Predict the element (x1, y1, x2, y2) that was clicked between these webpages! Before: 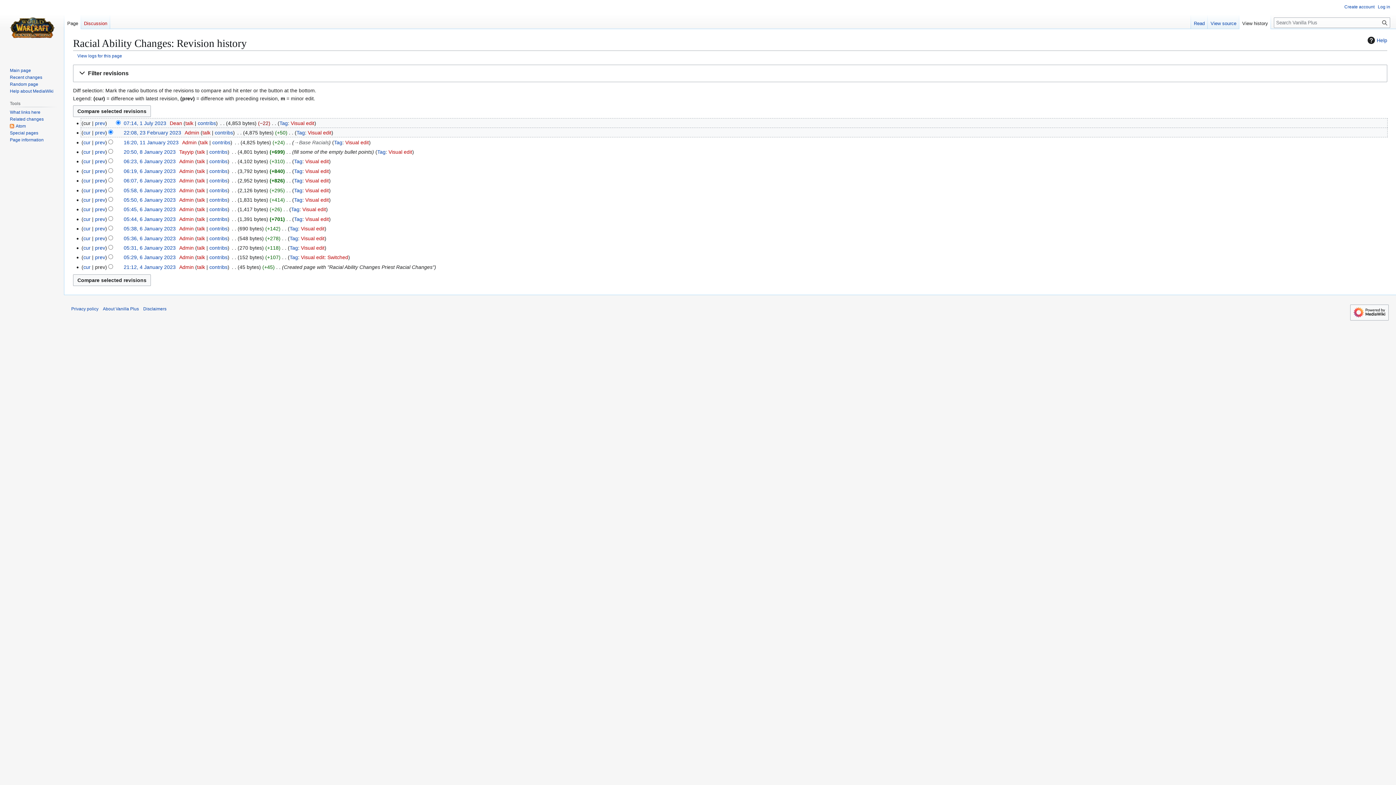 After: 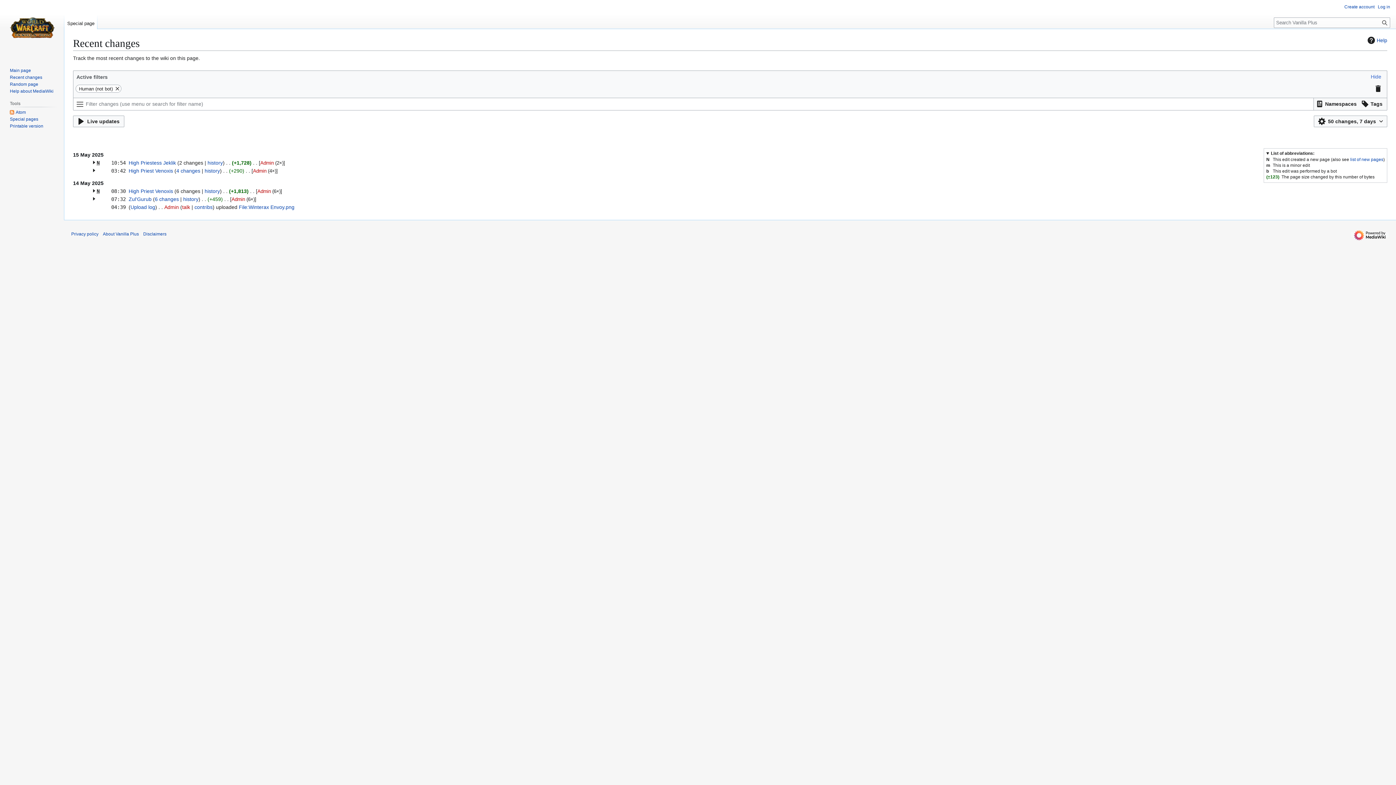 Action: bbox: (9, 74, 42, 79) label: Recent changes